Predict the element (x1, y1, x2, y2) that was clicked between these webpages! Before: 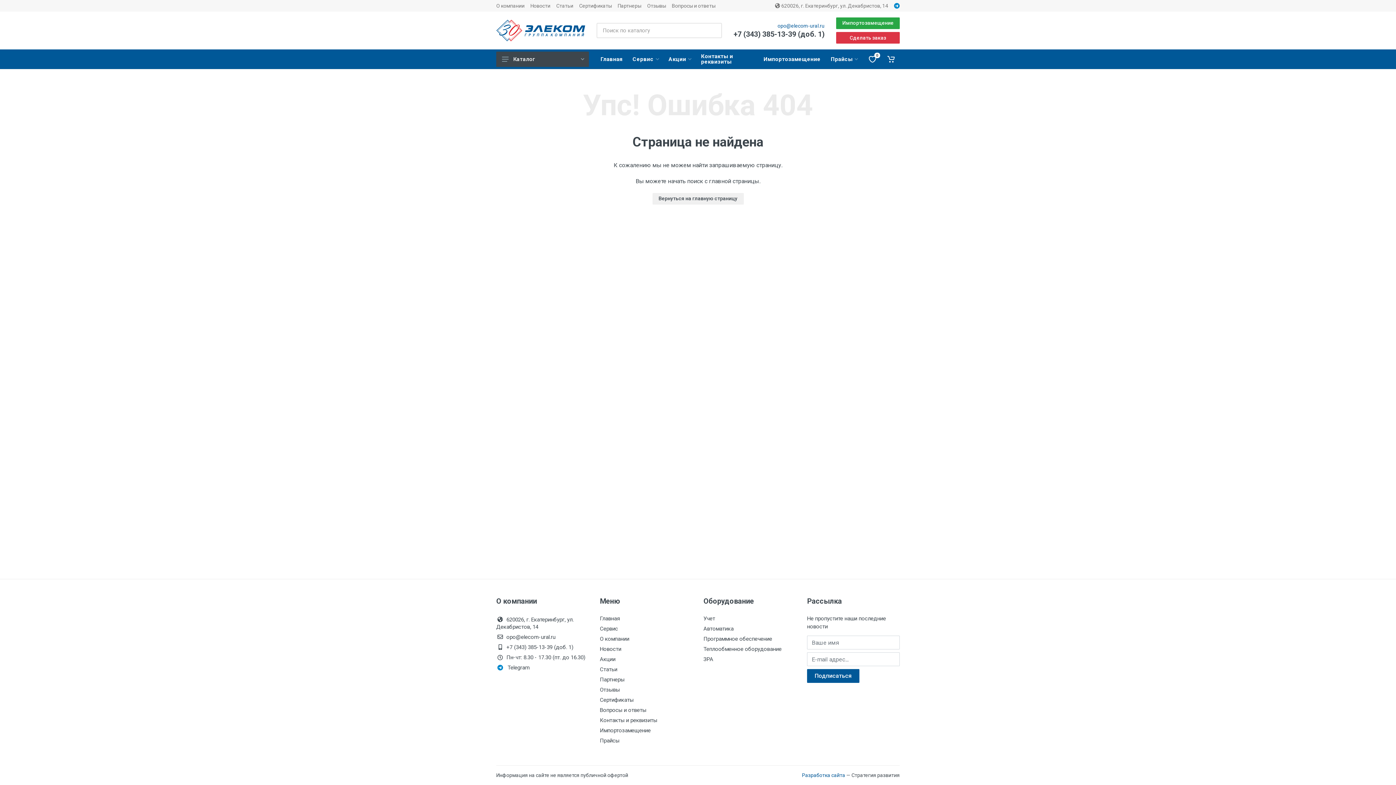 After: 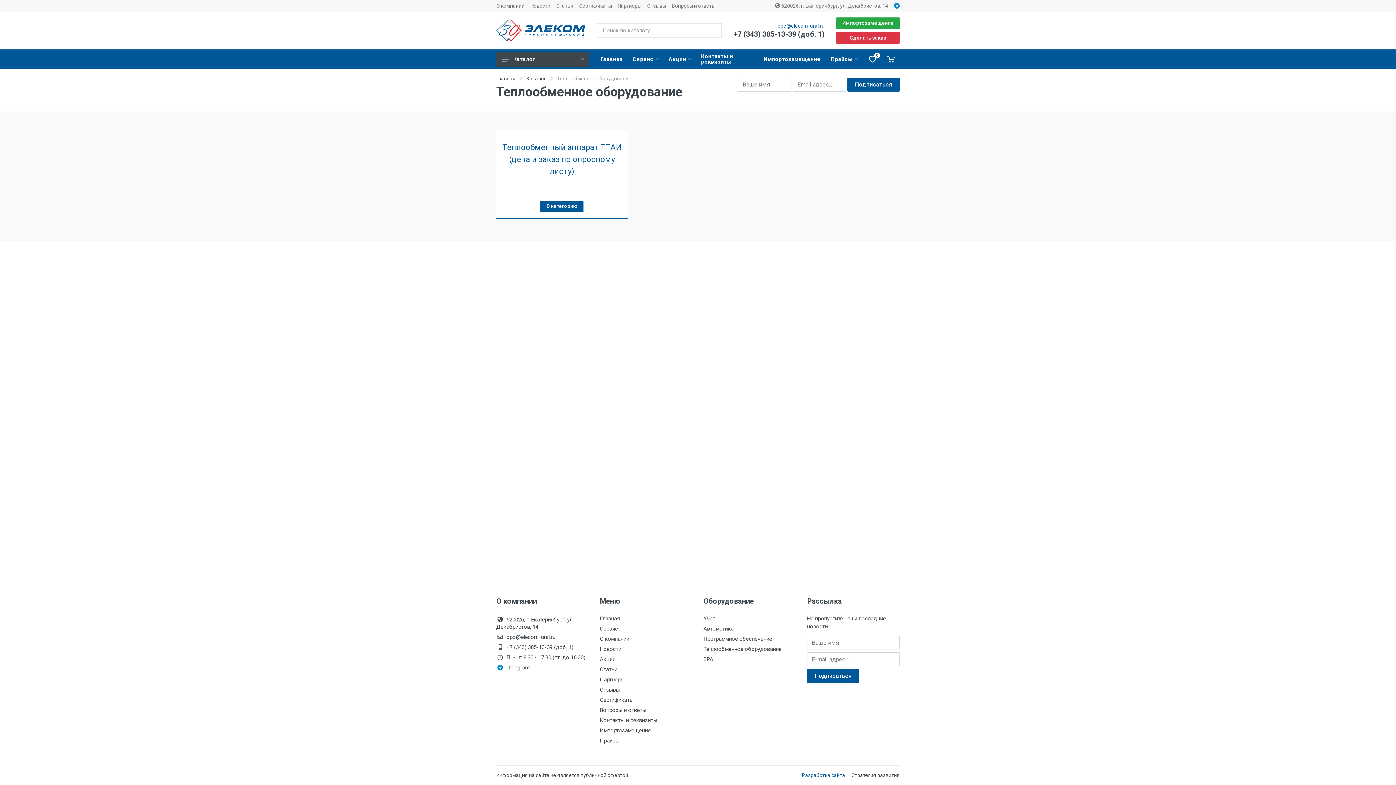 Action: bbox: (703, 646, 781, 652) label: Теплообменное оборудование